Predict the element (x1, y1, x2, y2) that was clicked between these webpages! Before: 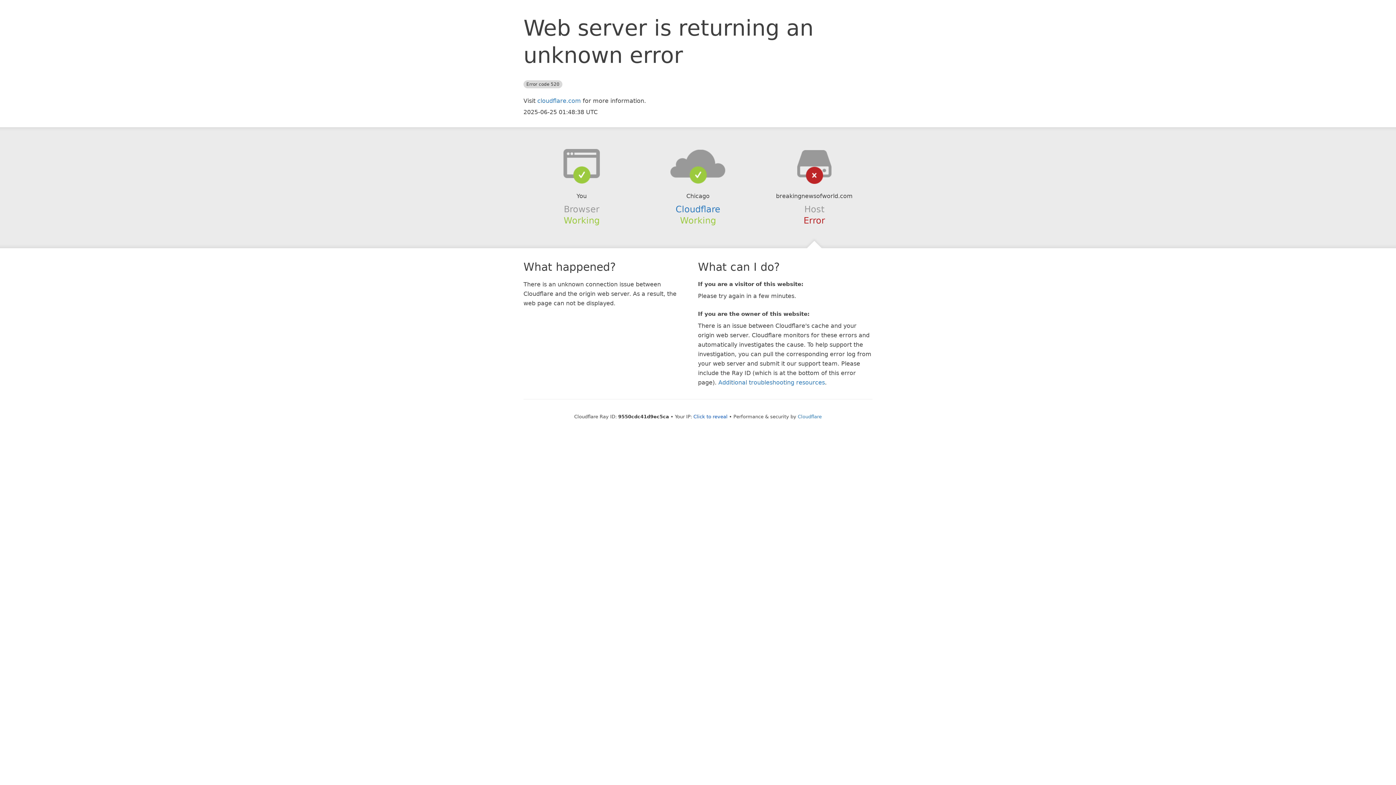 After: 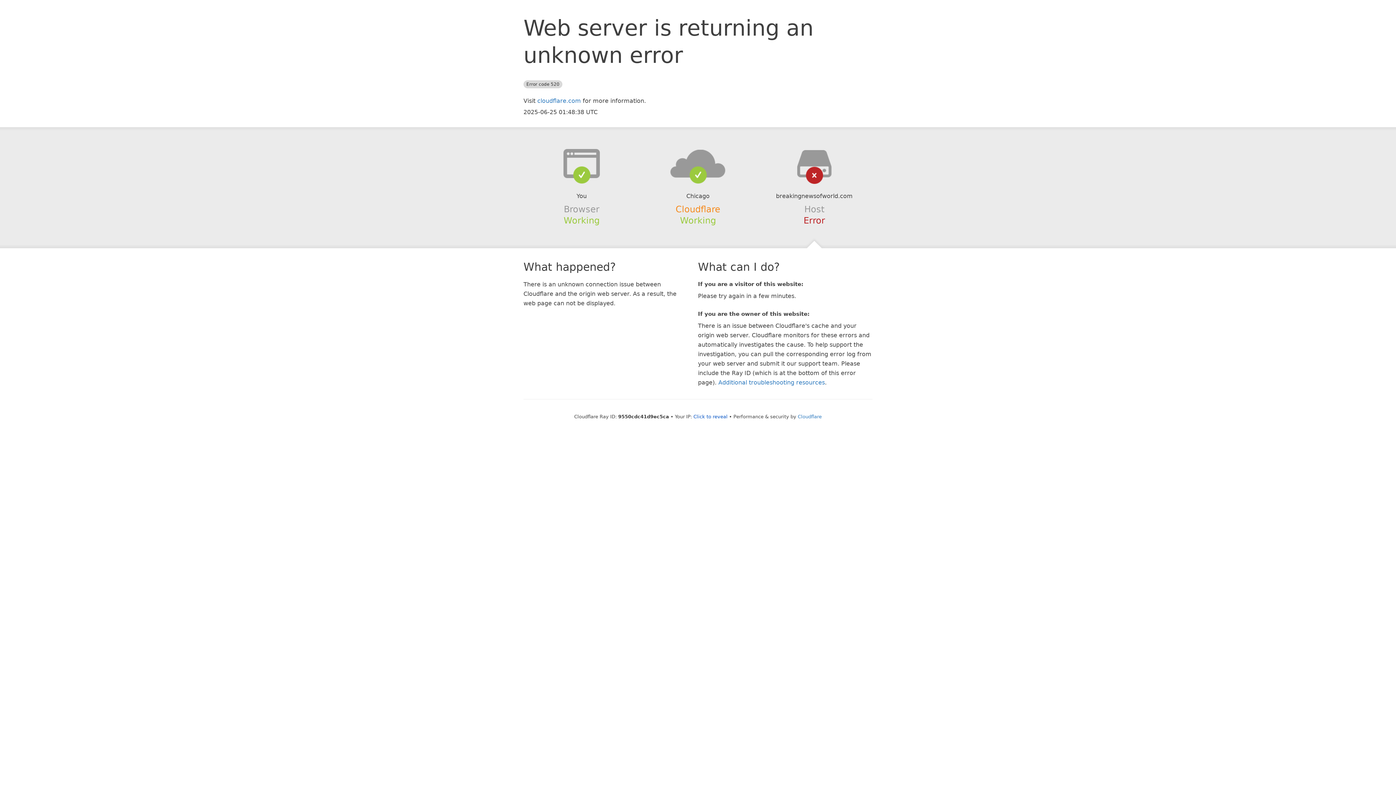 Action: bbox: (675, 204, 720, 214) label: Cloudflare